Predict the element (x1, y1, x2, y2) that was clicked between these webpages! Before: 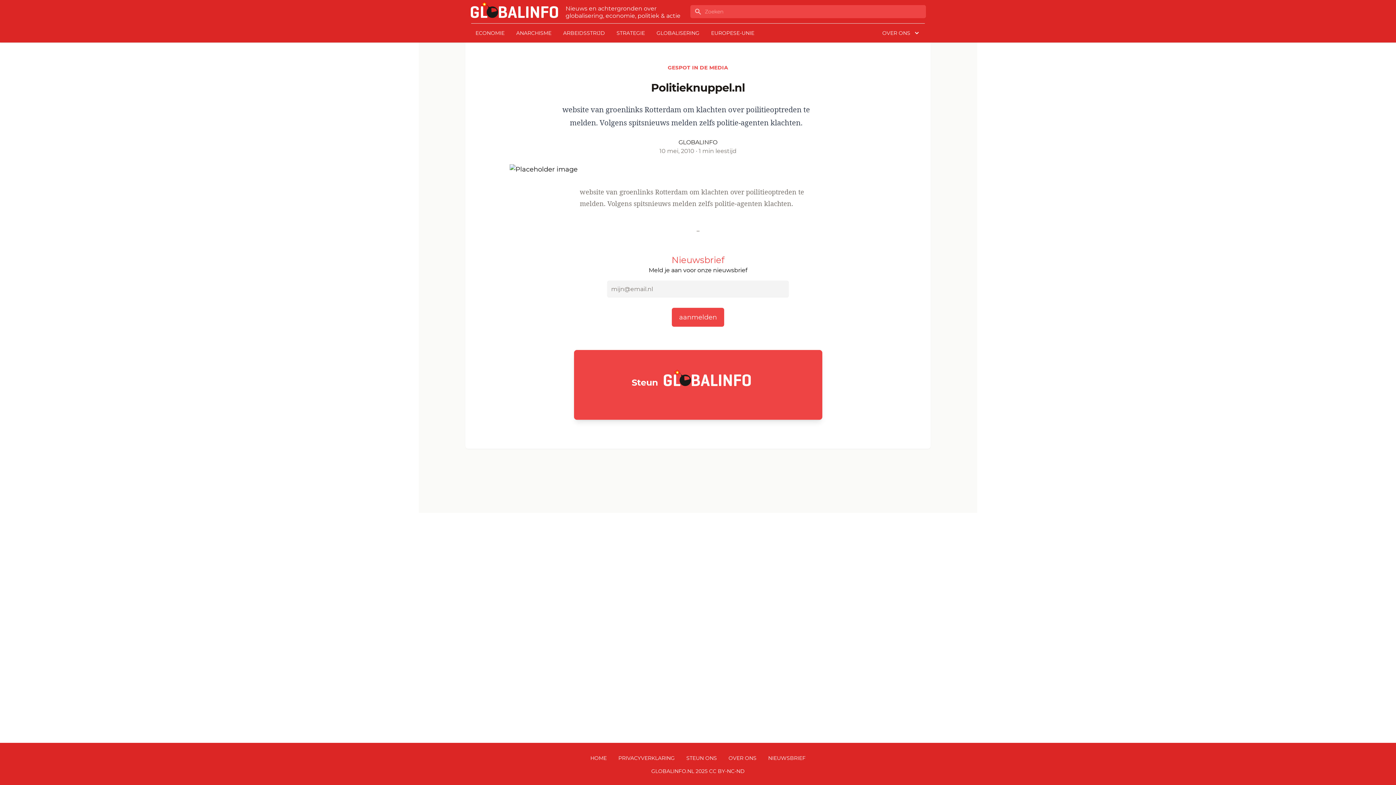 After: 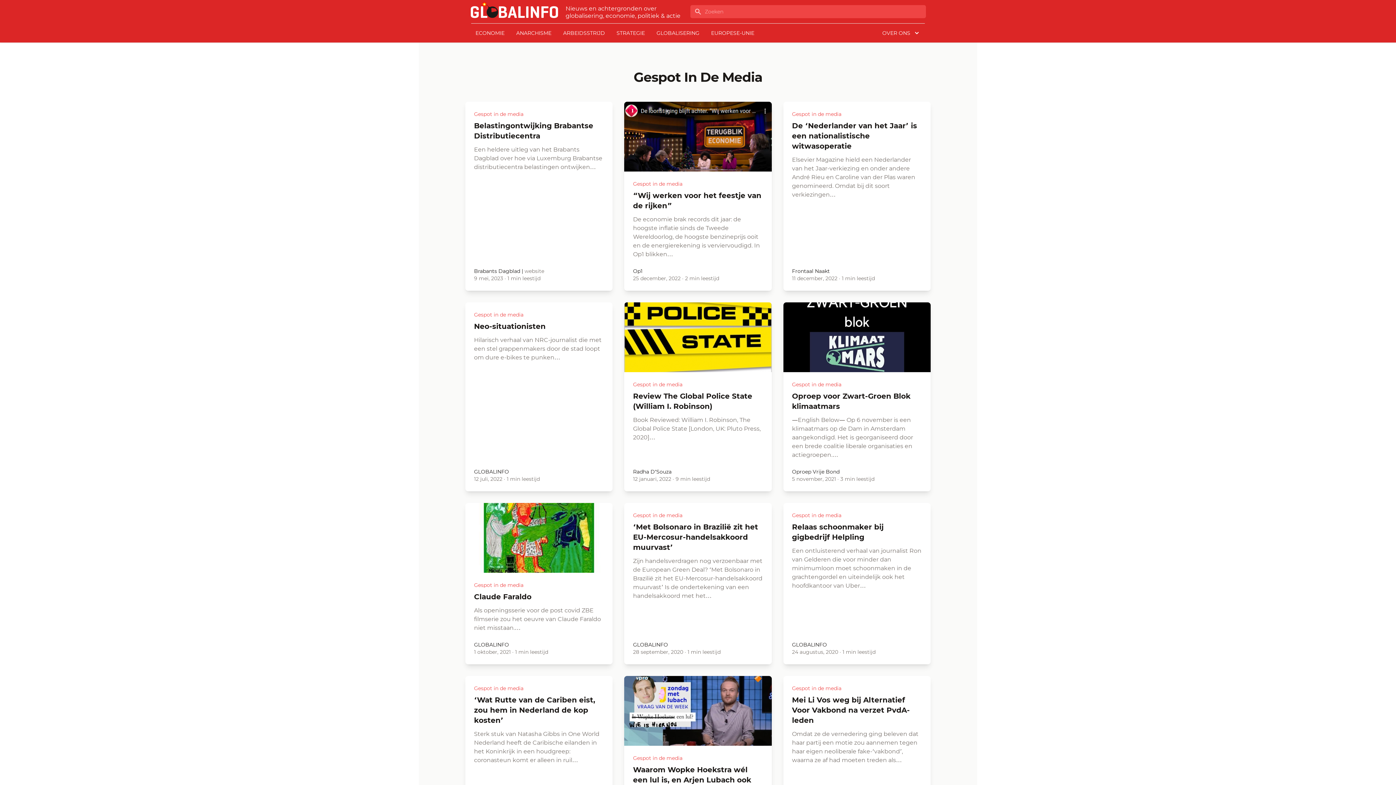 Action: bbox: (667, 64, 728, 70) label: GESPOT IN DE MEDIA